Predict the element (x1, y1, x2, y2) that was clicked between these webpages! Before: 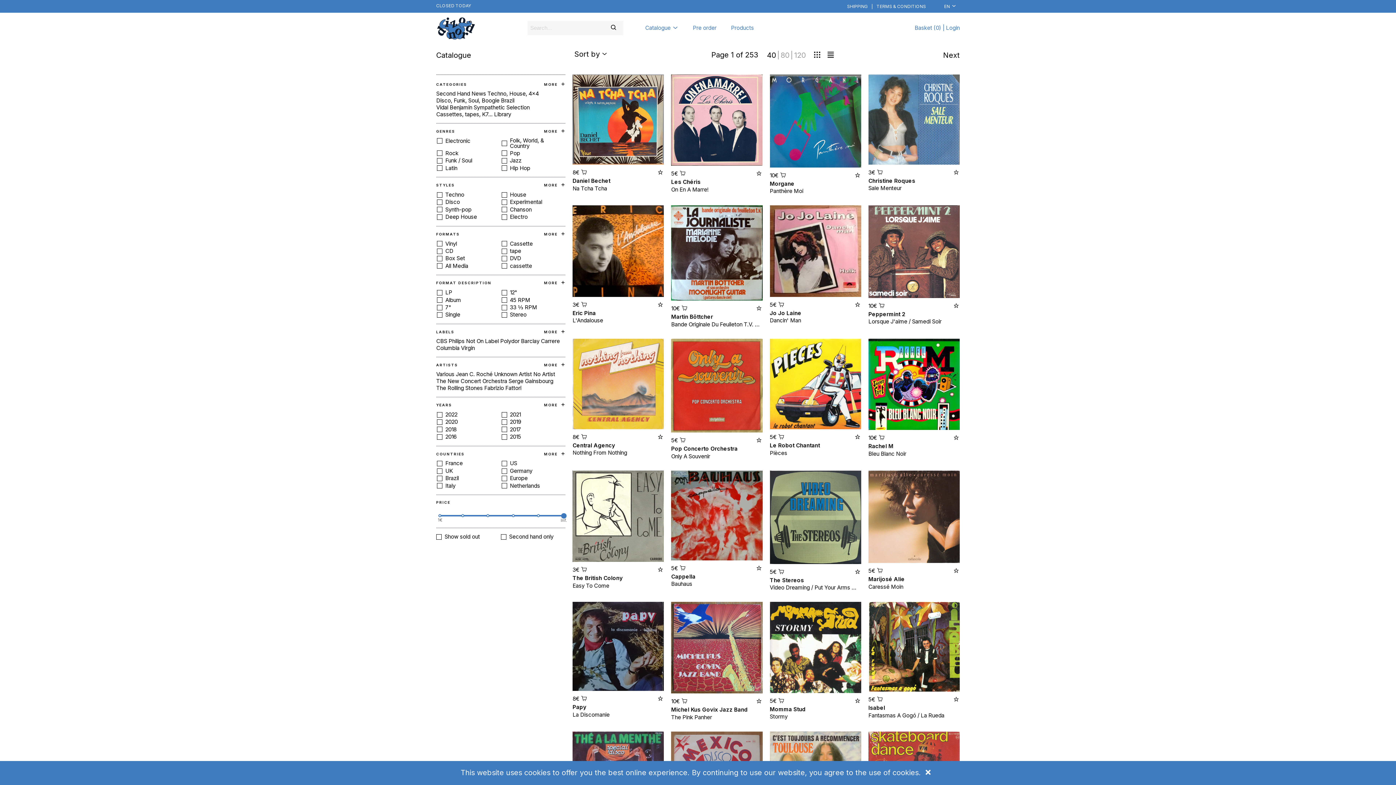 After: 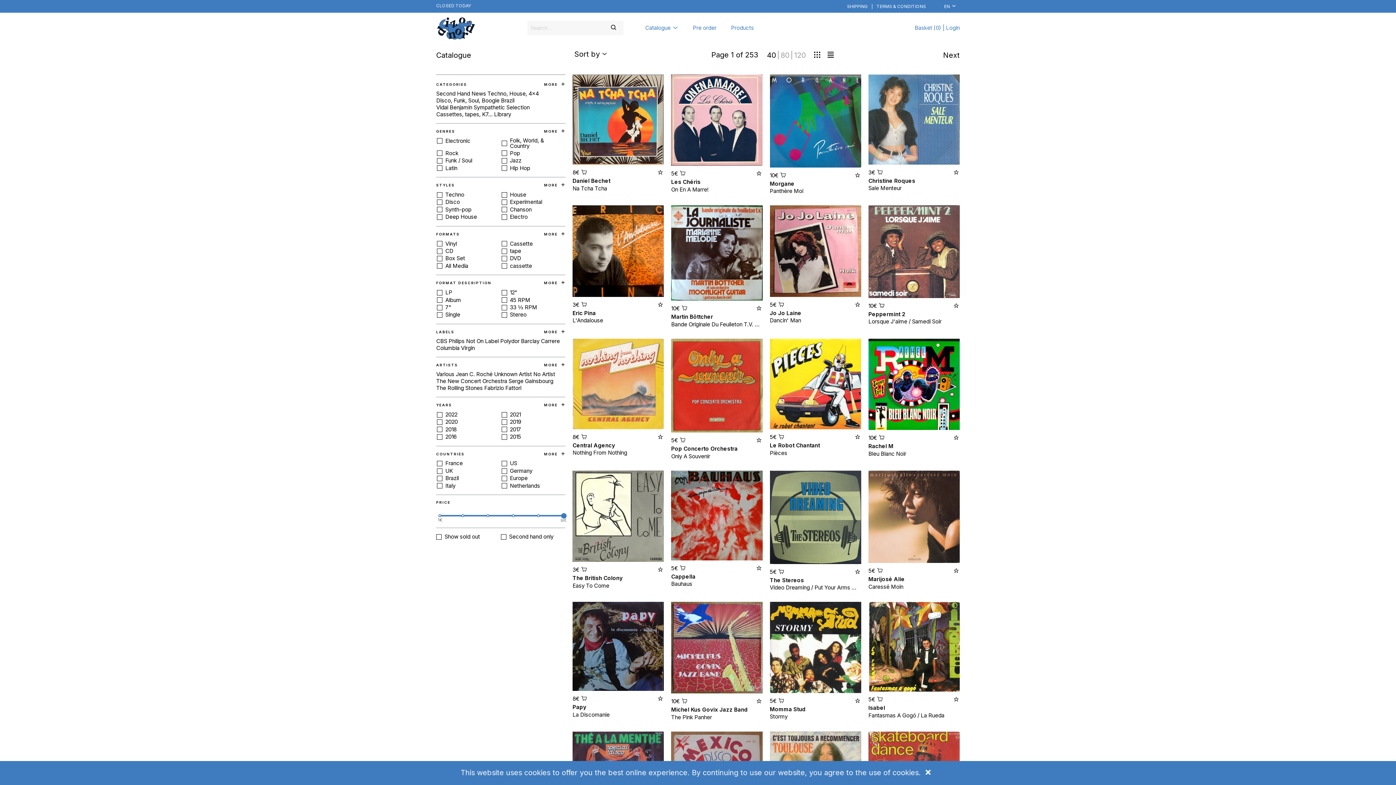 Action: bbox: (868, 302, 888, 309) label: 10€